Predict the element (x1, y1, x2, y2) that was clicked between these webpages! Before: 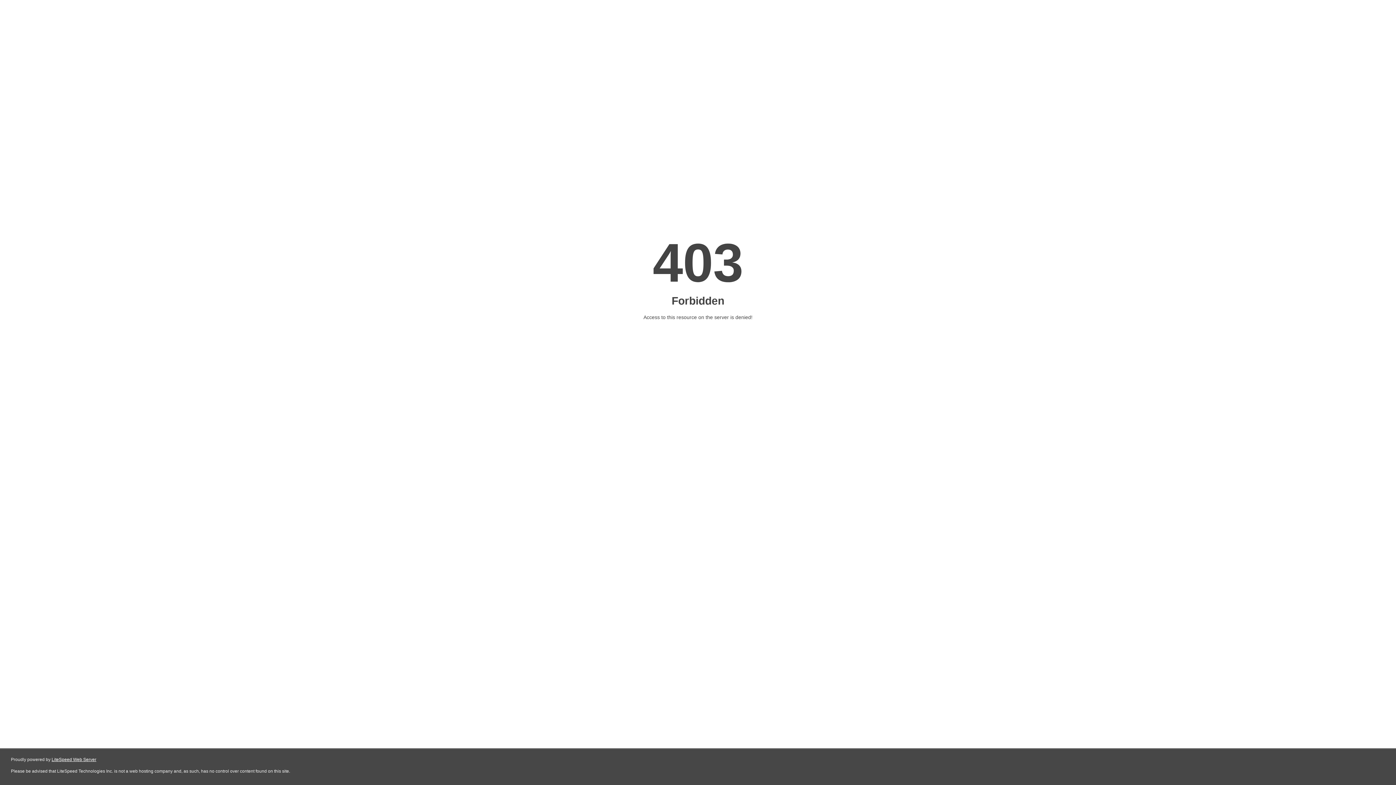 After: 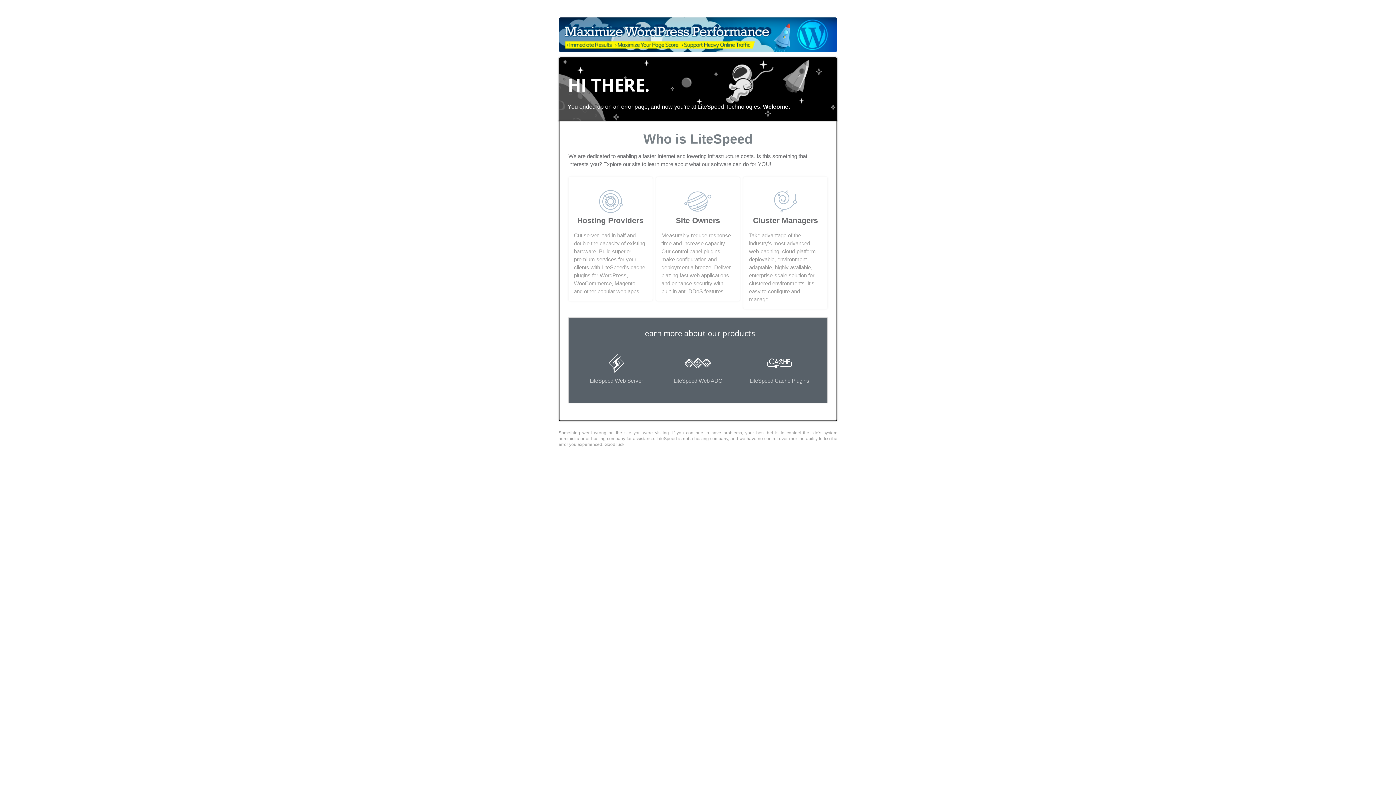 Action: bbox: (51, 757, 96, 762) label: LiteSpeed Web Server